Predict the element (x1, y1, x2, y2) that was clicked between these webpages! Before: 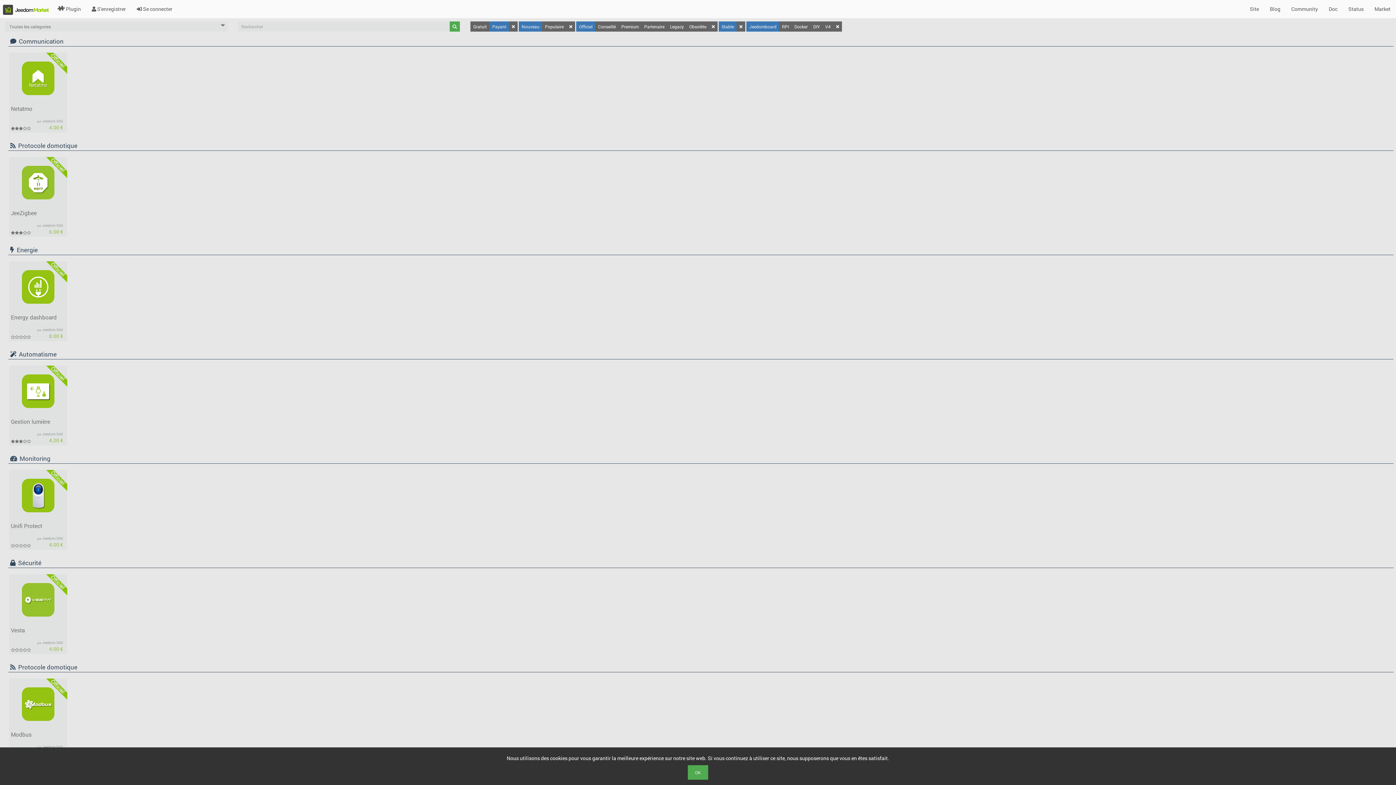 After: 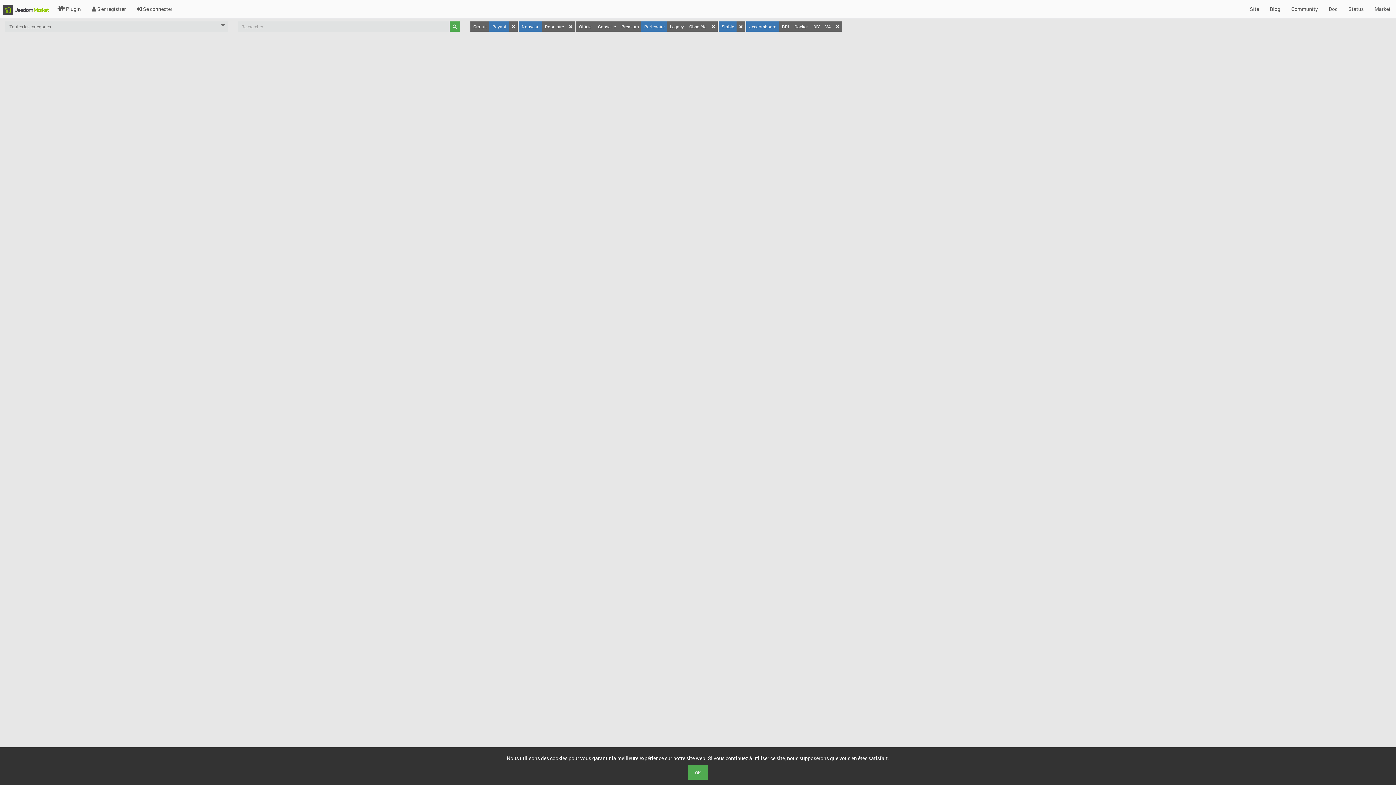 Action: label: Partenaire bbox: (641, 21, 667, 31)